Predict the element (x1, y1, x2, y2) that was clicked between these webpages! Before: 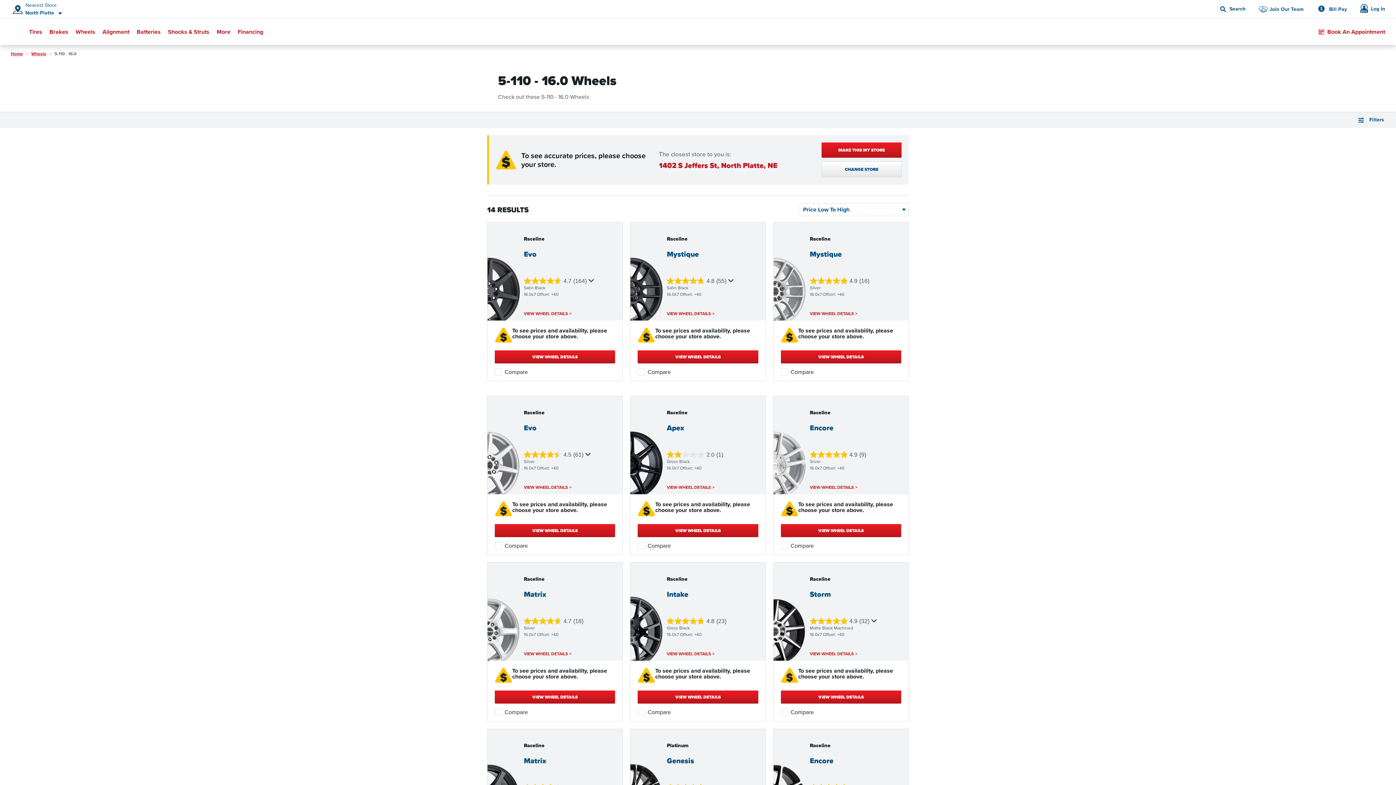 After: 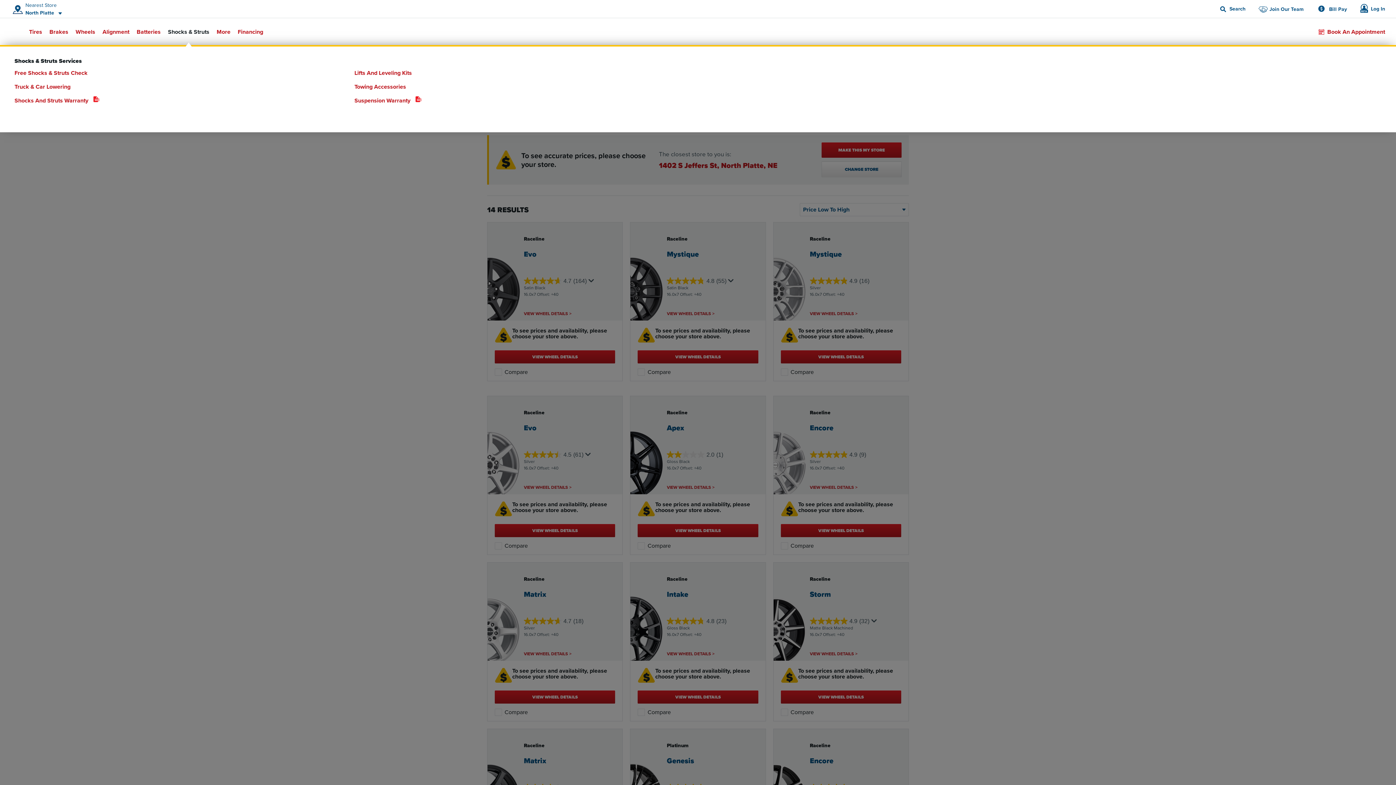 Action: bbox: (168, 18, 209, 45) label: Shocks & Struts